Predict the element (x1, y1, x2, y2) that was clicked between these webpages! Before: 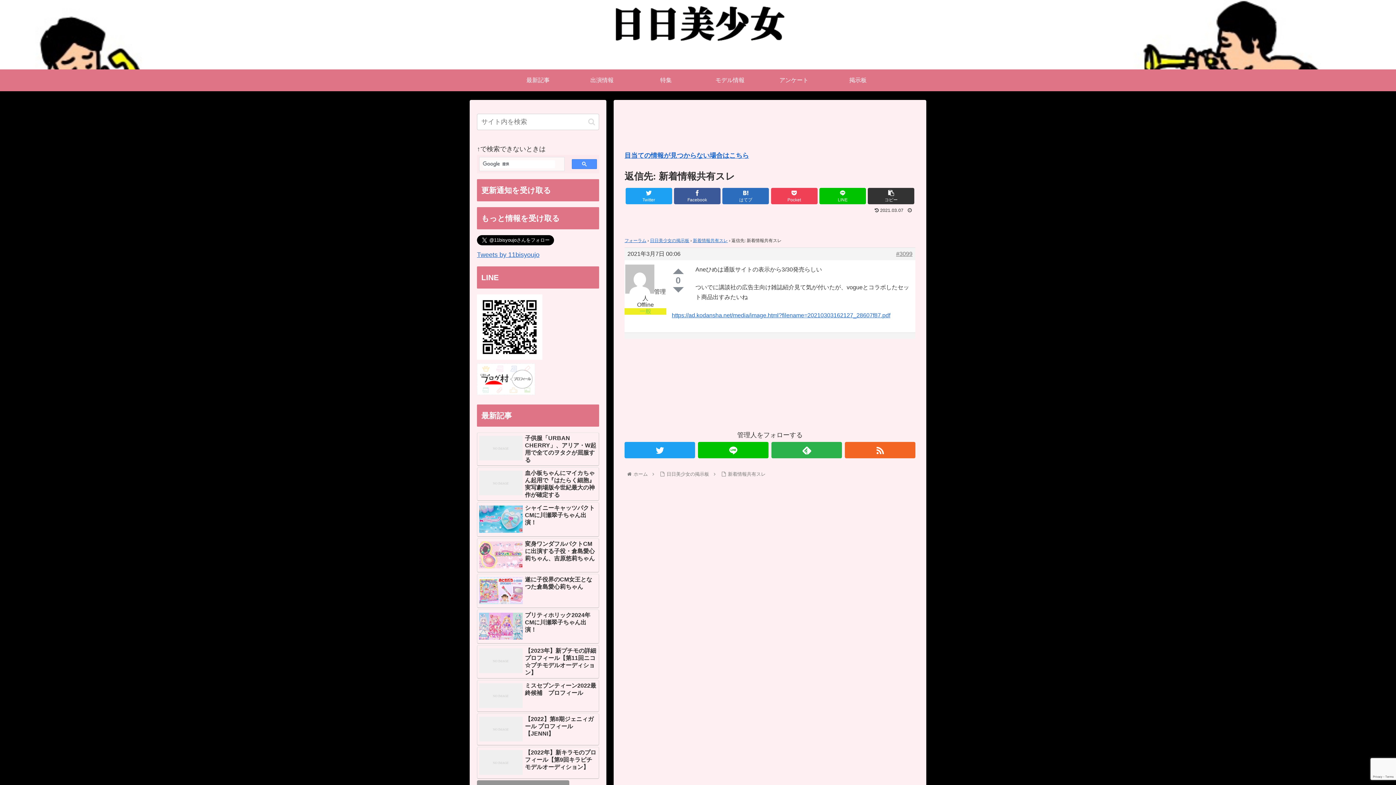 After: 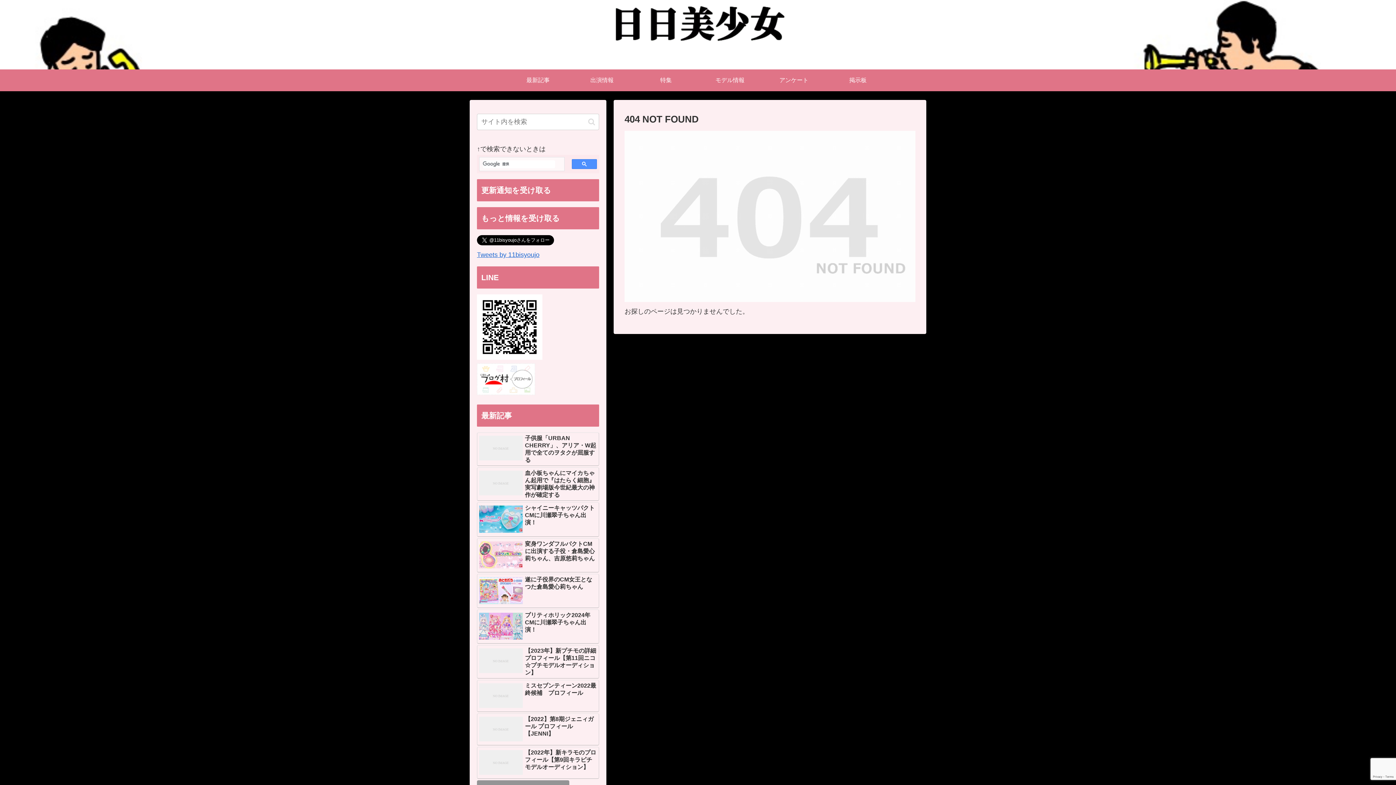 Action: label: 日日美少女の掲示板 bbox: (665, 471, 710, 477)